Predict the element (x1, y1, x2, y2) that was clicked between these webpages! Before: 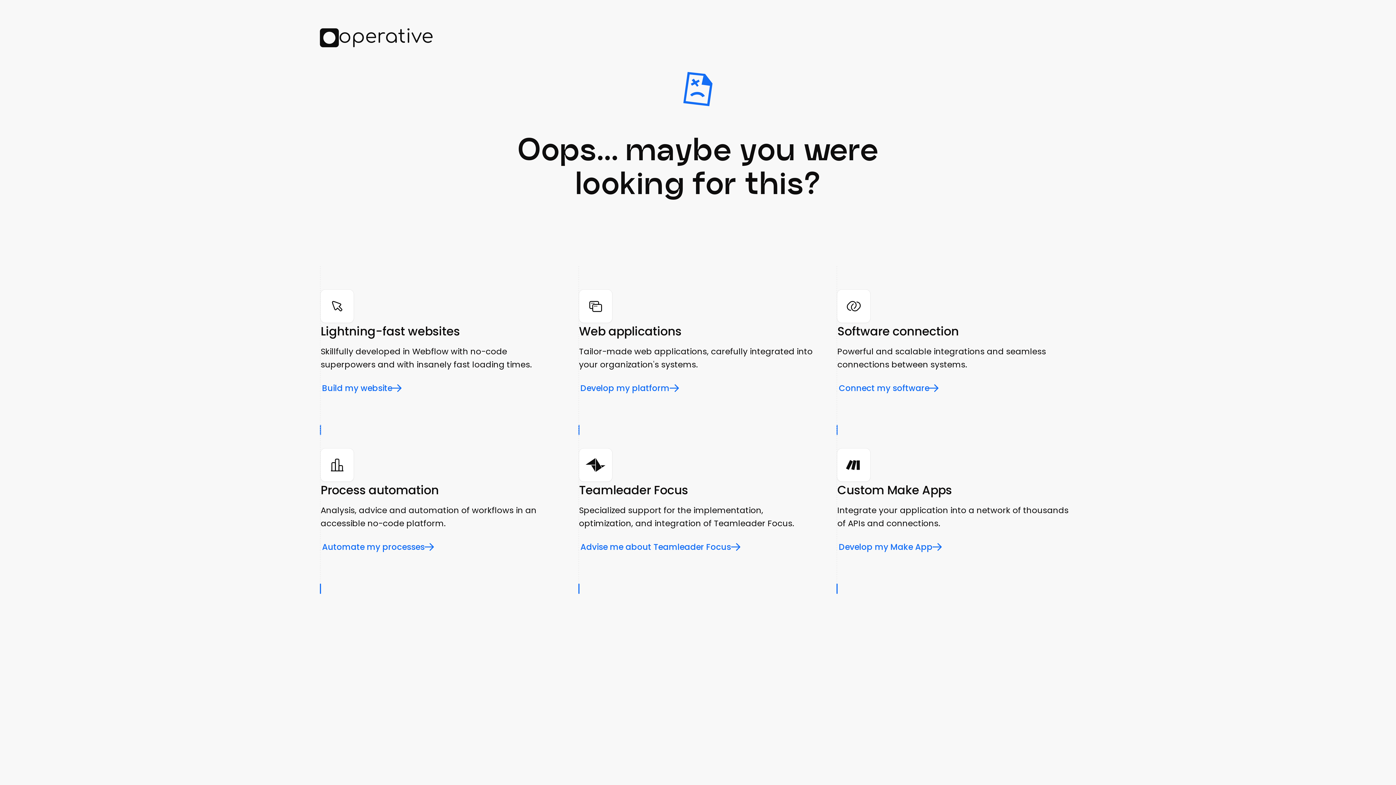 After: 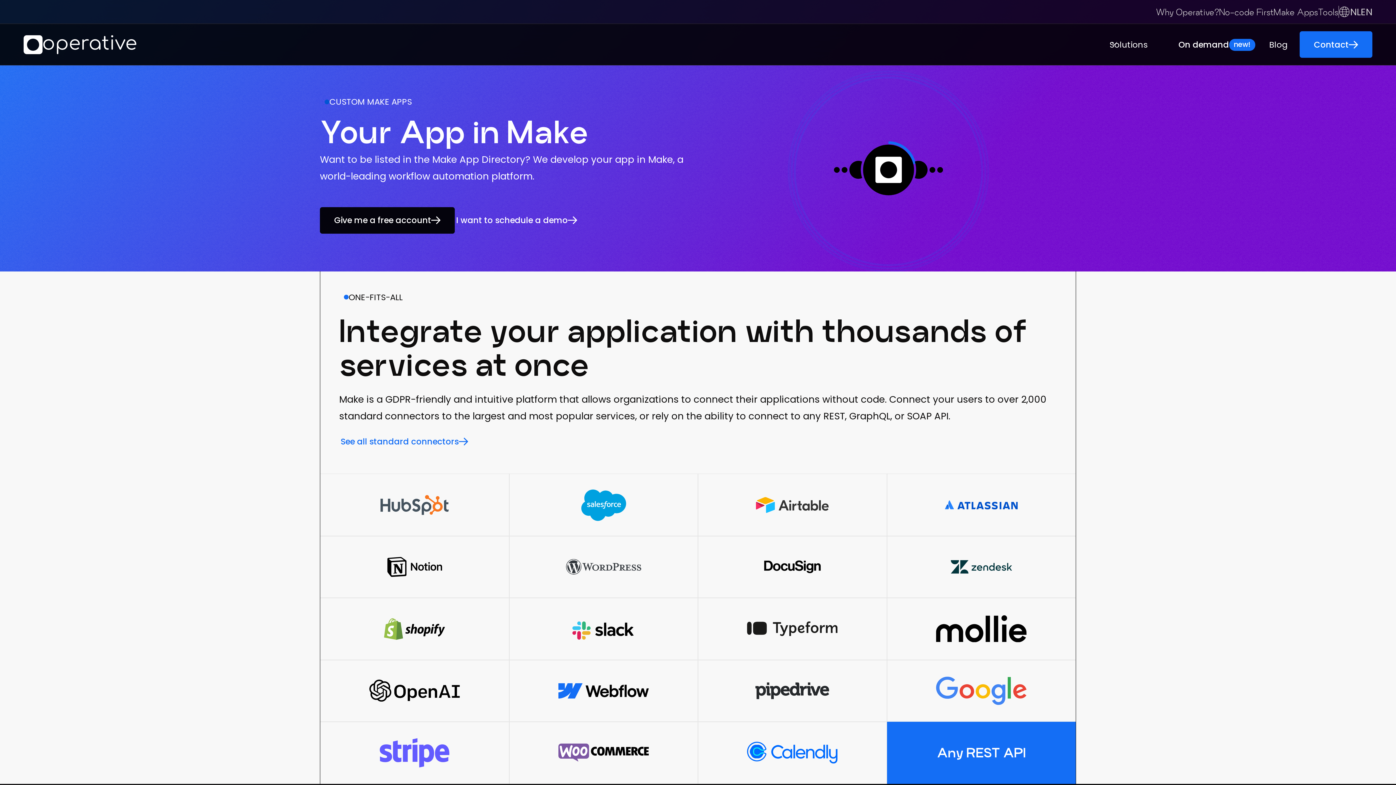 Action: label: Custom Make Apps

Integrate your application into a network of thousands of APIs and connections.

Develop my Make App bbox: (837, 425, 1076, 584)